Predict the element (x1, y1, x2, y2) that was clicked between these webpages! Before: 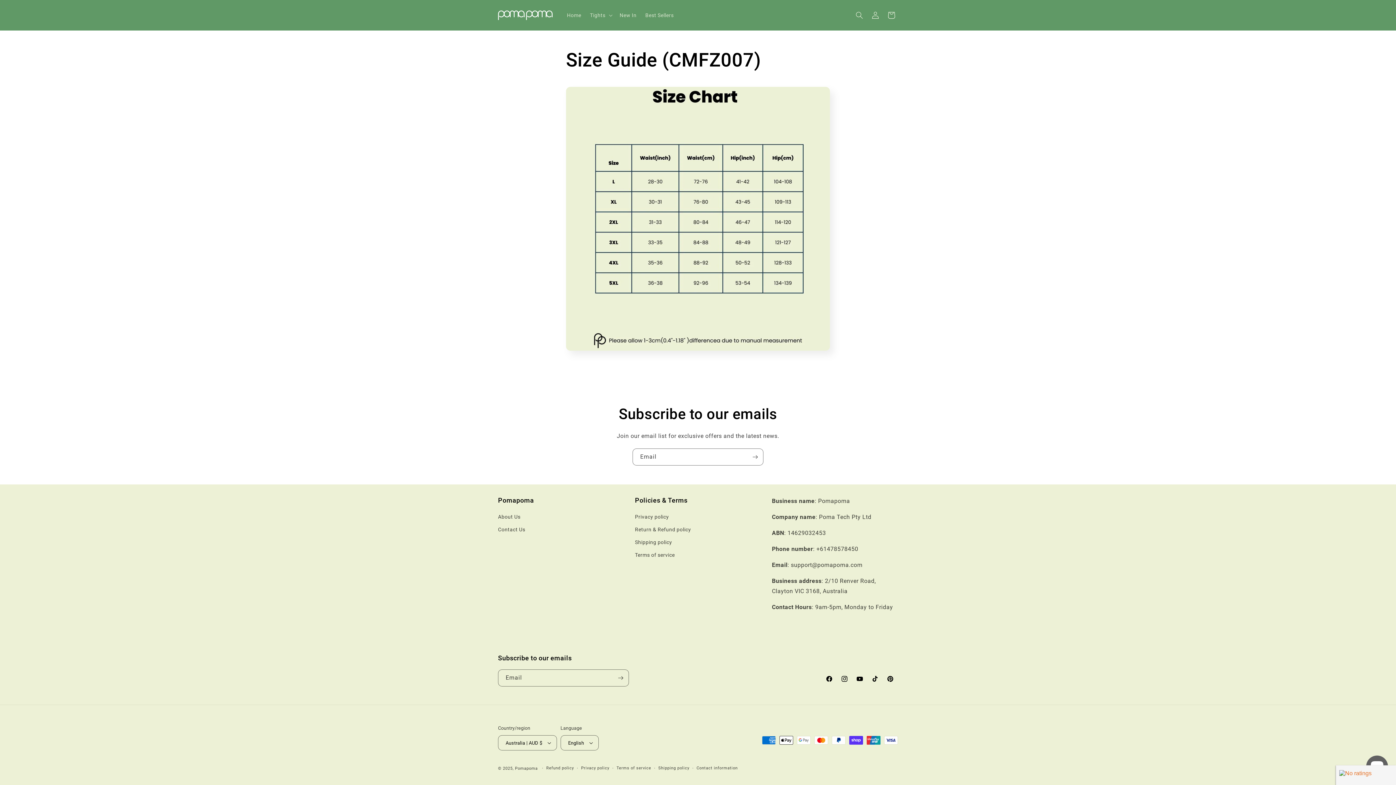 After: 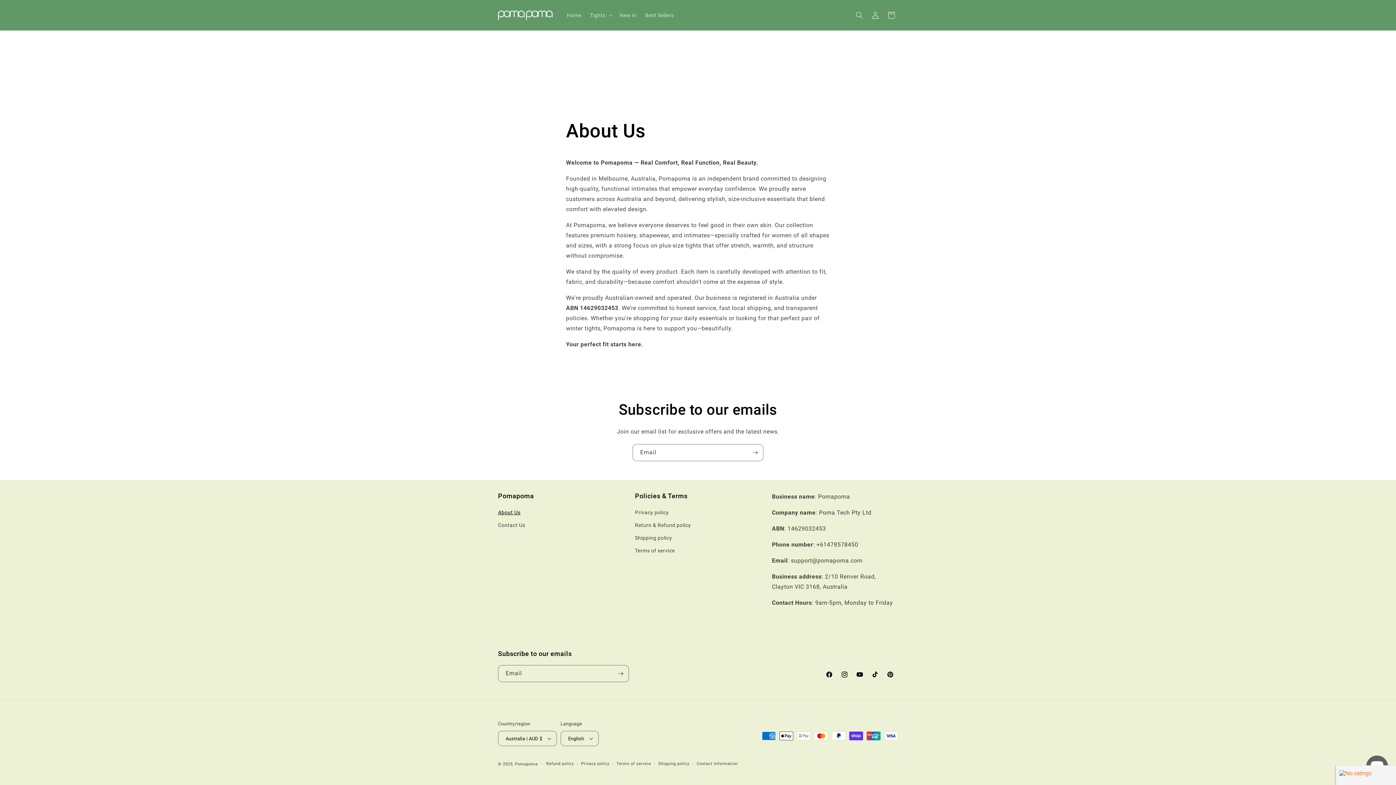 Action: bbox: (498, 512, 520, 523) label: About Us